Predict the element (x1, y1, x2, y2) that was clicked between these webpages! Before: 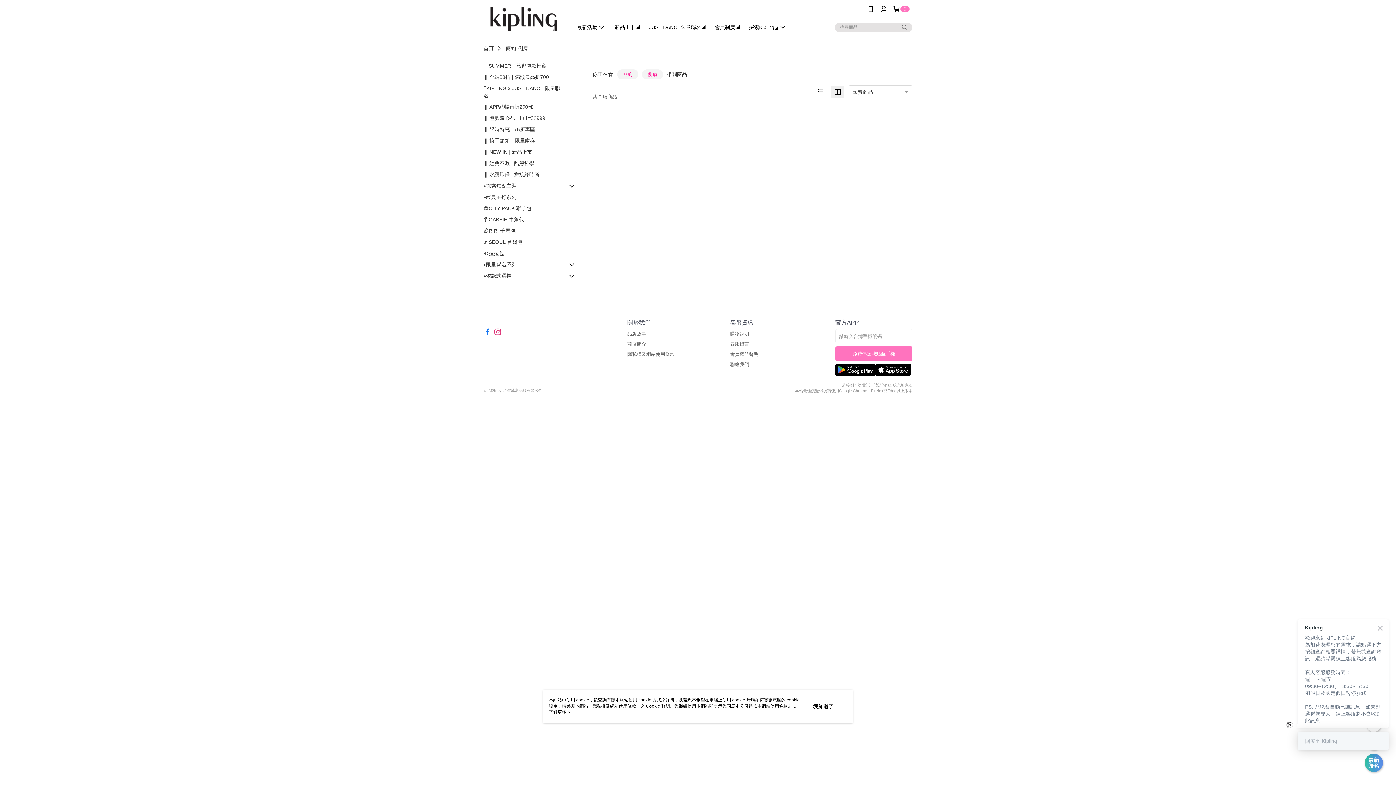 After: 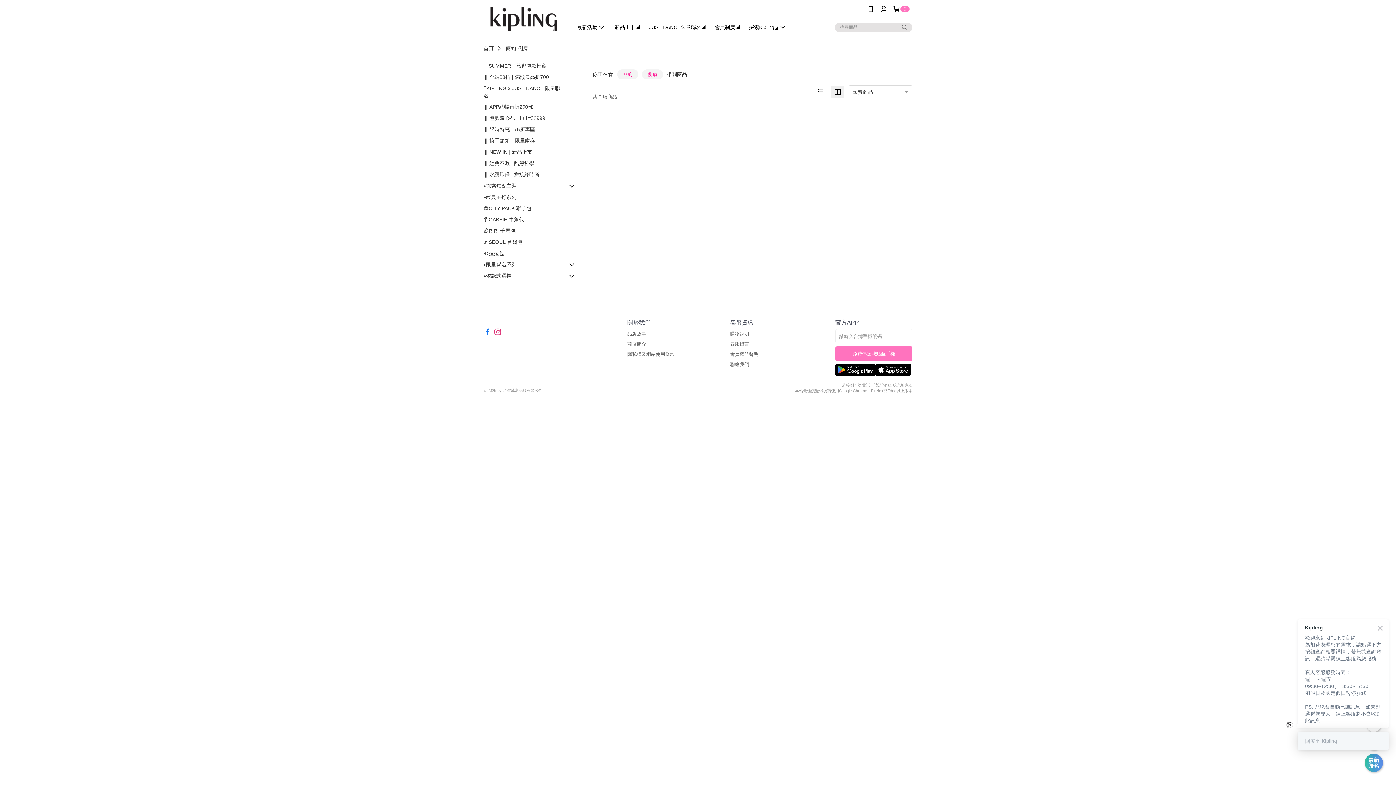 Action: label: 我知道了 bbox: (813, 703, 833, 710)